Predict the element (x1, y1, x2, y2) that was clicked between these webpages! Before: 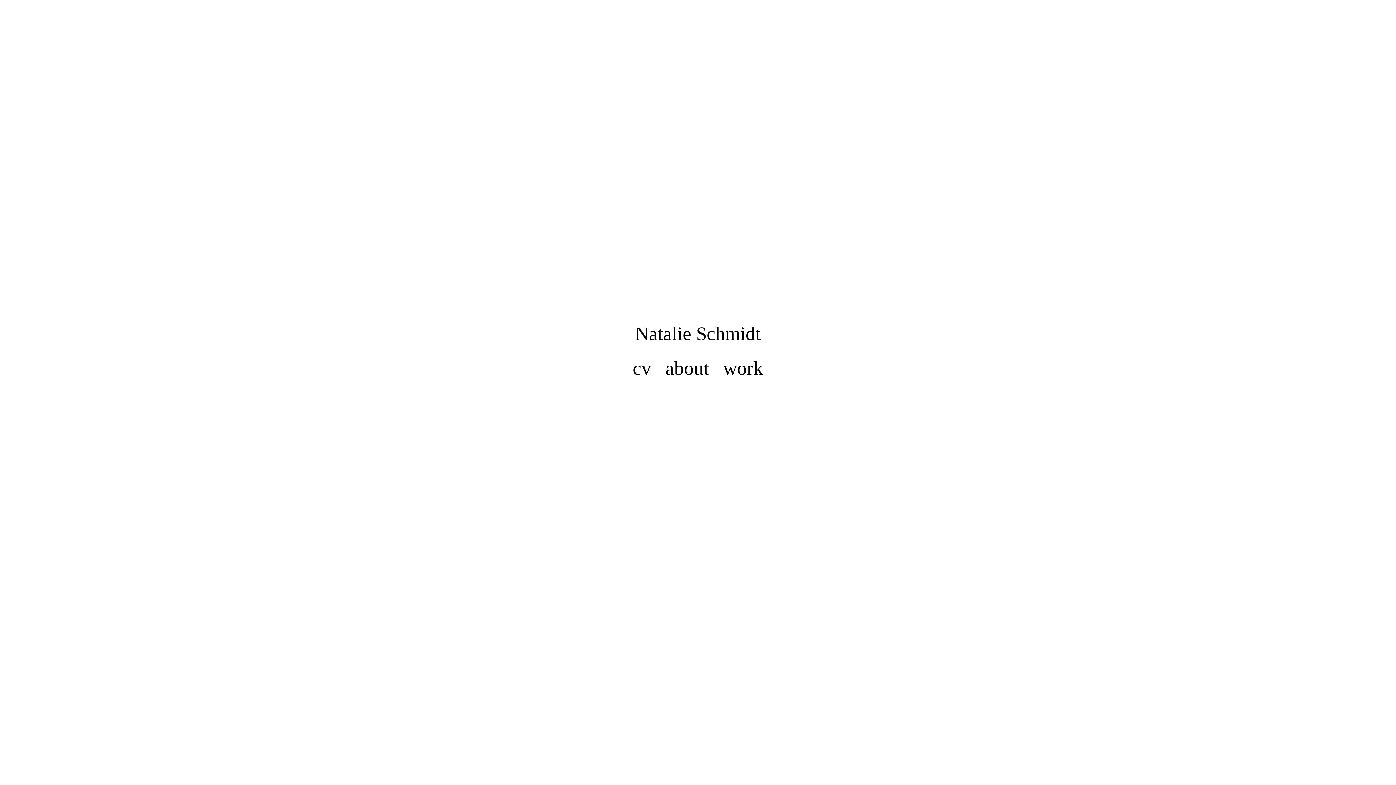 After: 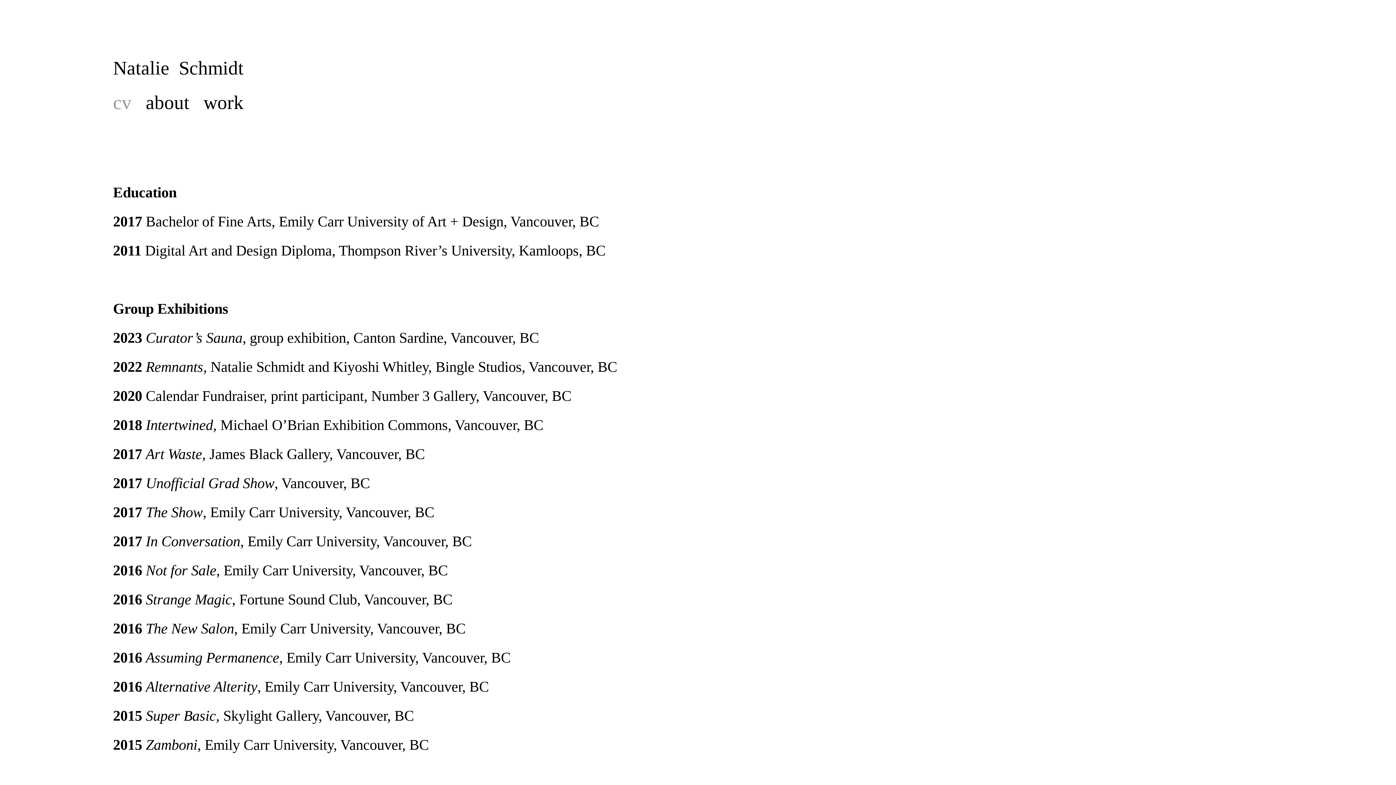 Action: label: cv bbox: (632, 357, 651, 380)